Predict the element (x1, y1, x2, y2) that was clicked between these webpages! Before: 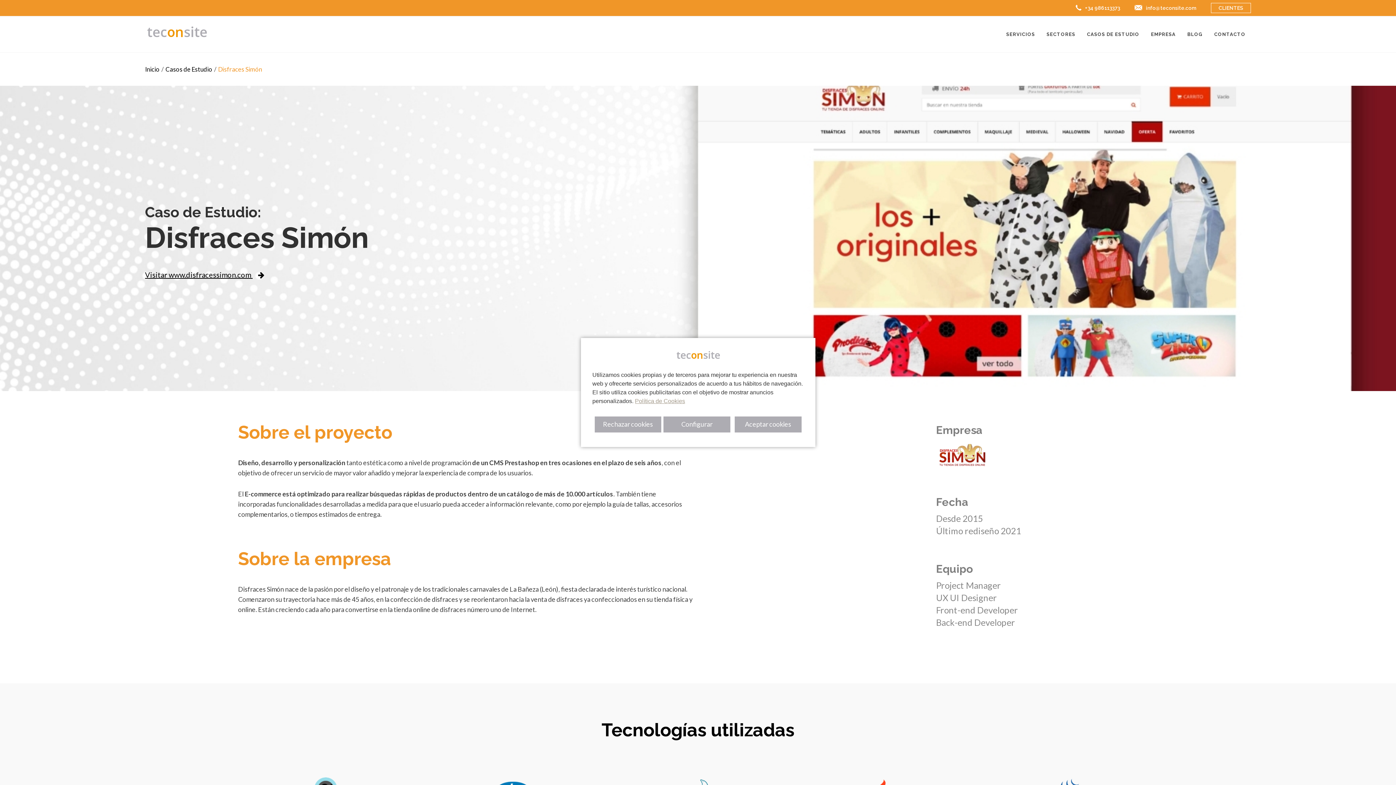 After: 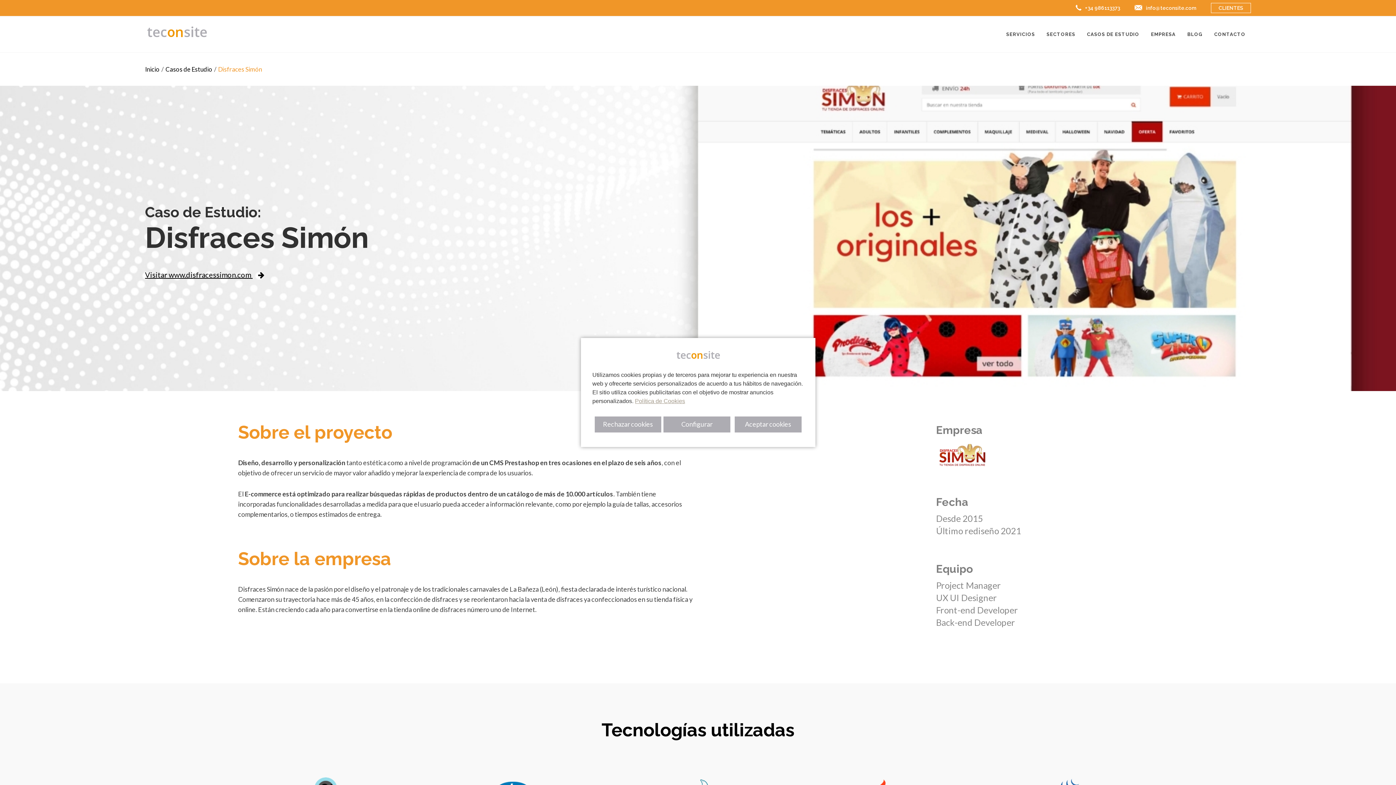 Action: label: info@teconsite.com bbox: (1134, 4, 1196, 10)